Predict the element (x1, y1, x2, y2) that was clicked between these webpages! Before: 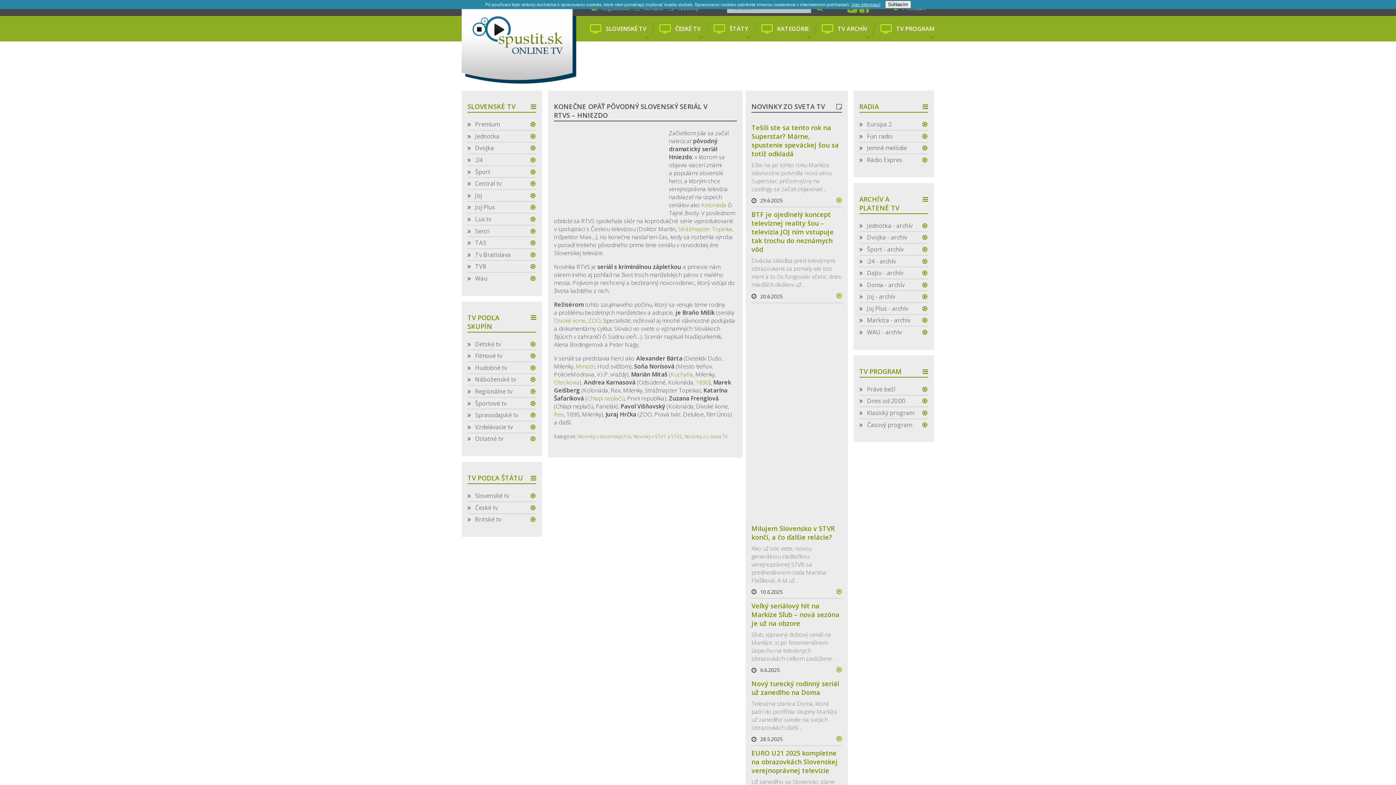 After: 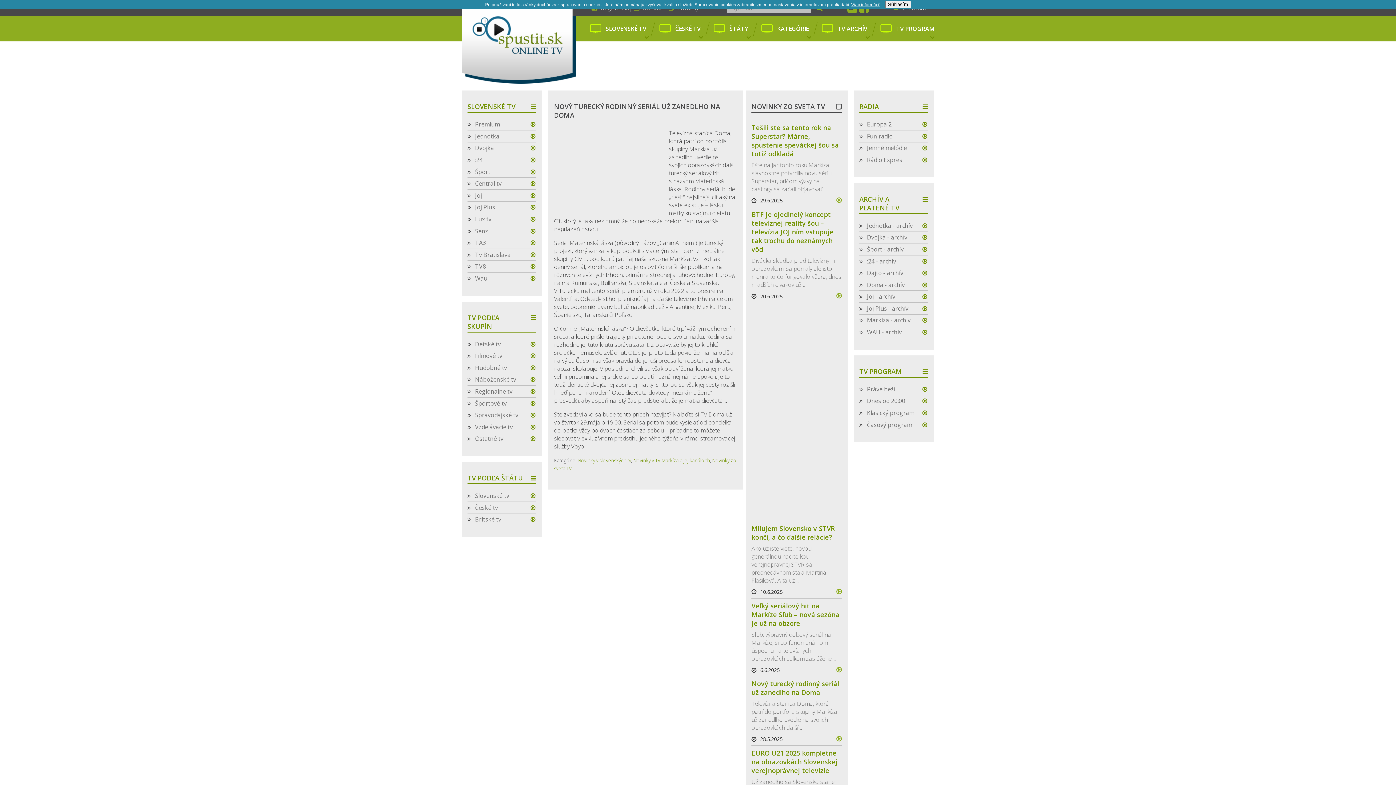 Action: label: Nový turecký rodinný seriál už zanedlho na Doma bbox: (751, 679, 842, 697)